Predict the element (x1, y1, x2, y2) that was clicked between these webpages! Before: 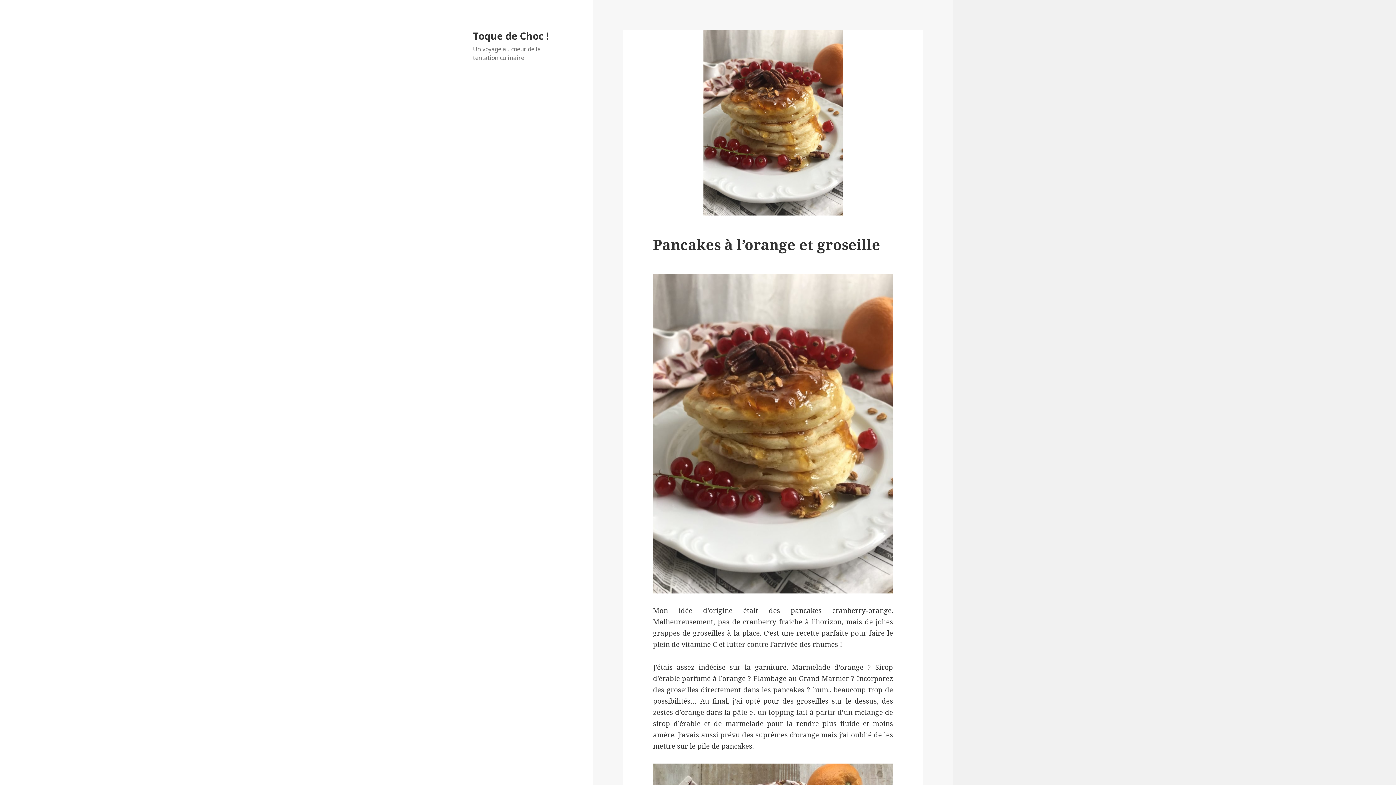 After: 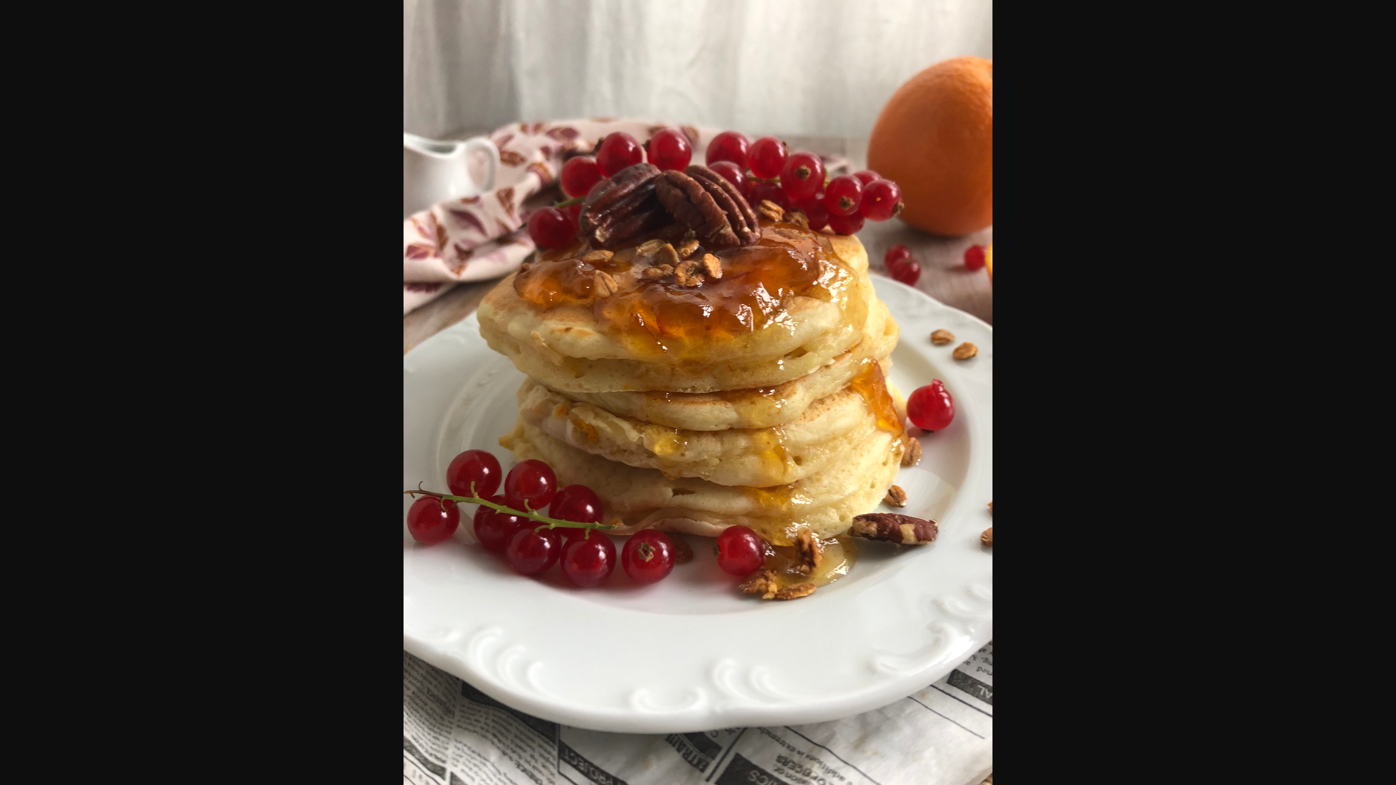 Action: bbox: (653, 273, 893, 593)